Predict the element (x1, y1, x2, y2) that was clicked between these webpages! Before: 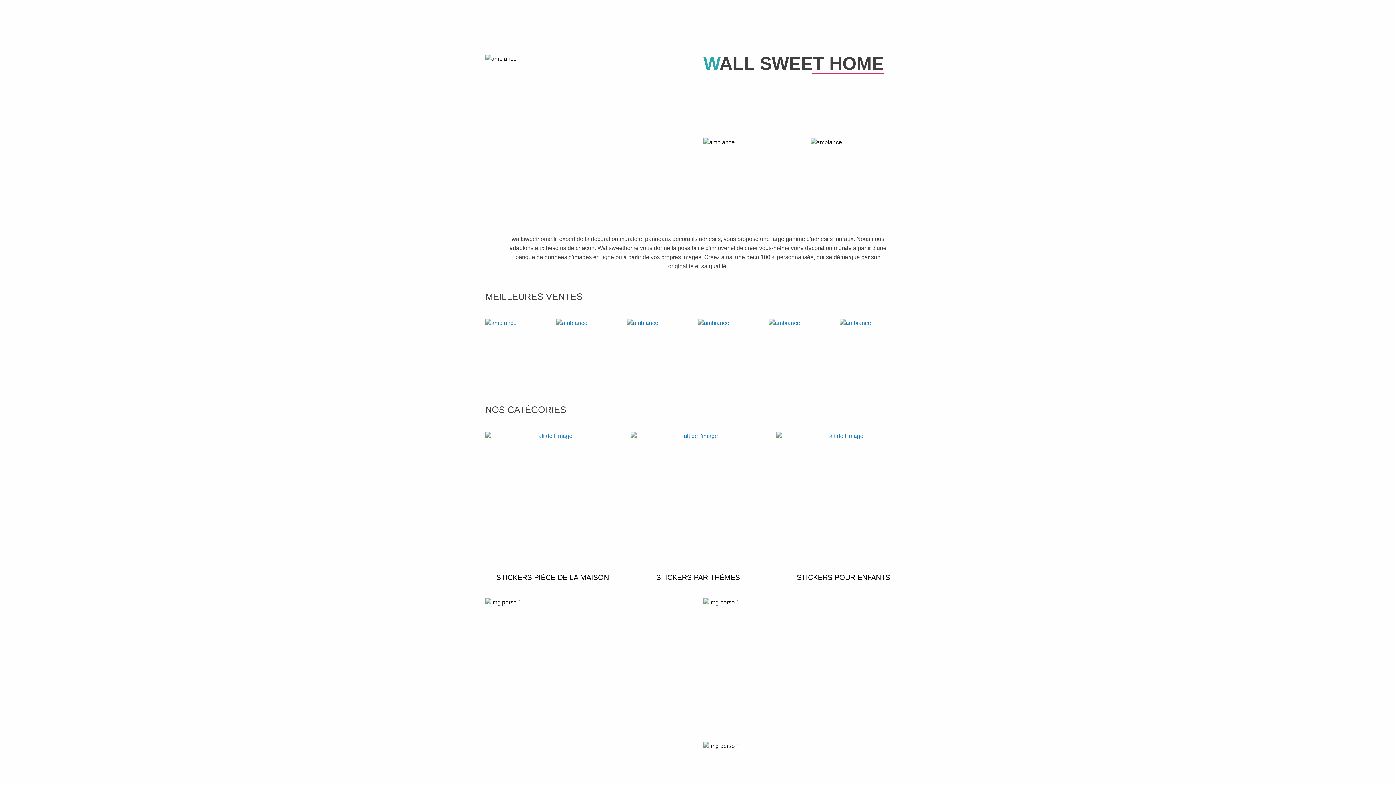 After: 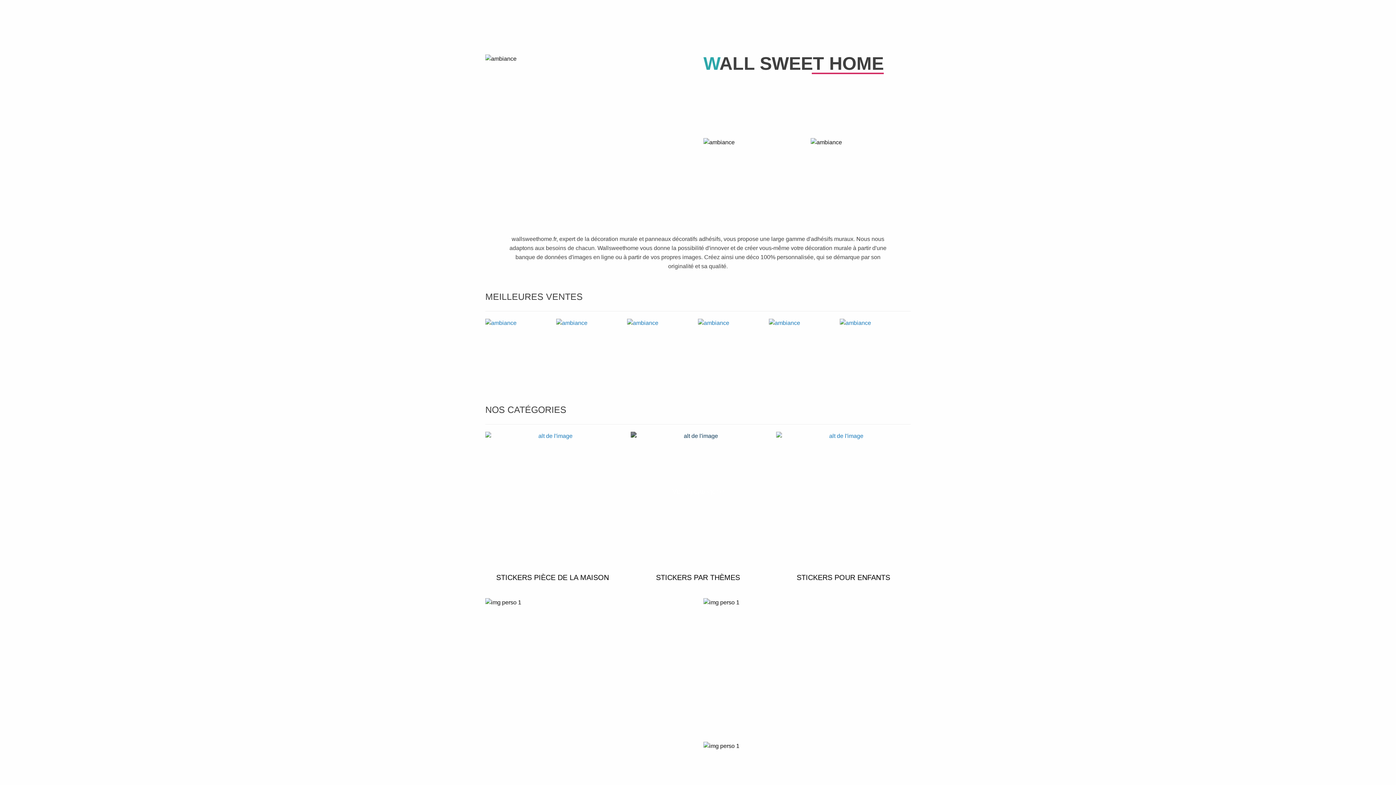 Action: bbox: (630, 432, 765, 566)